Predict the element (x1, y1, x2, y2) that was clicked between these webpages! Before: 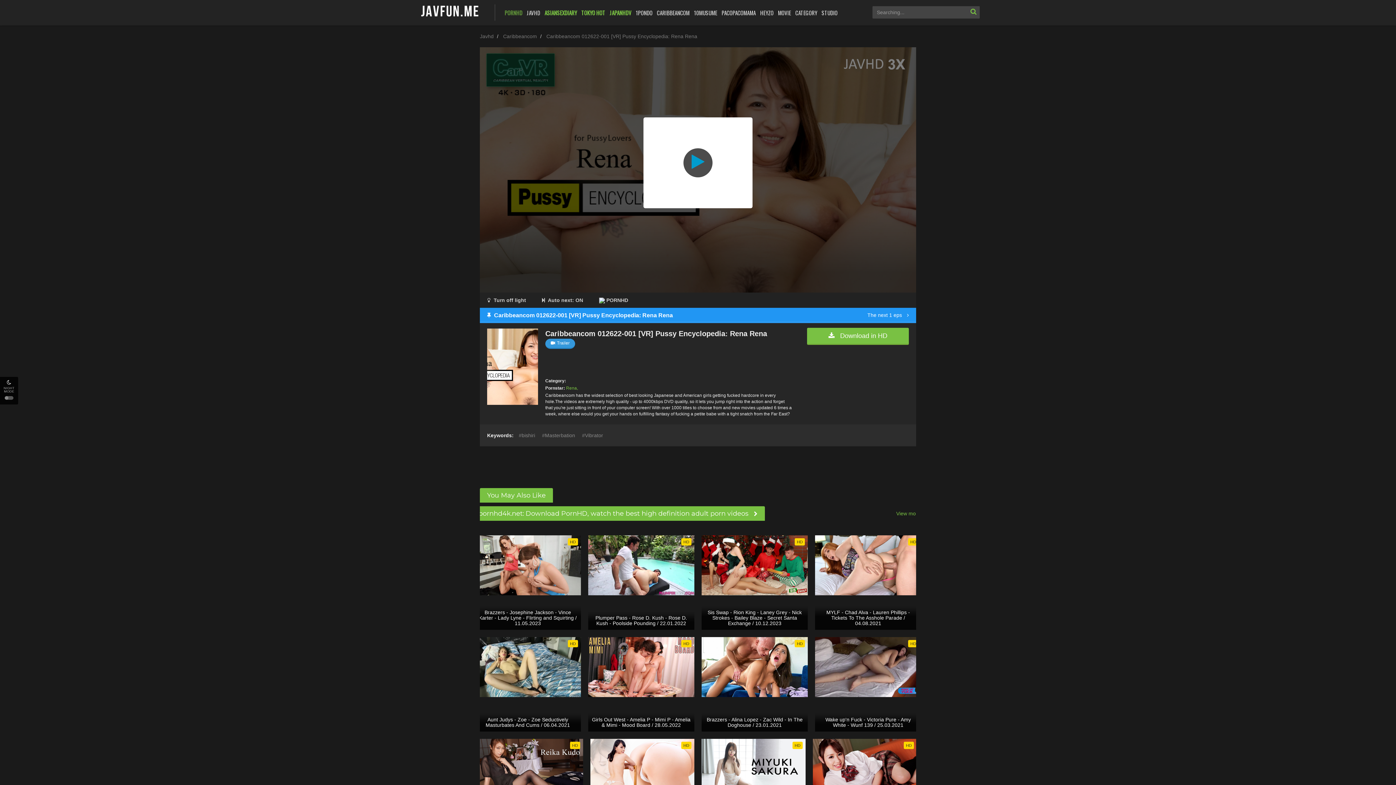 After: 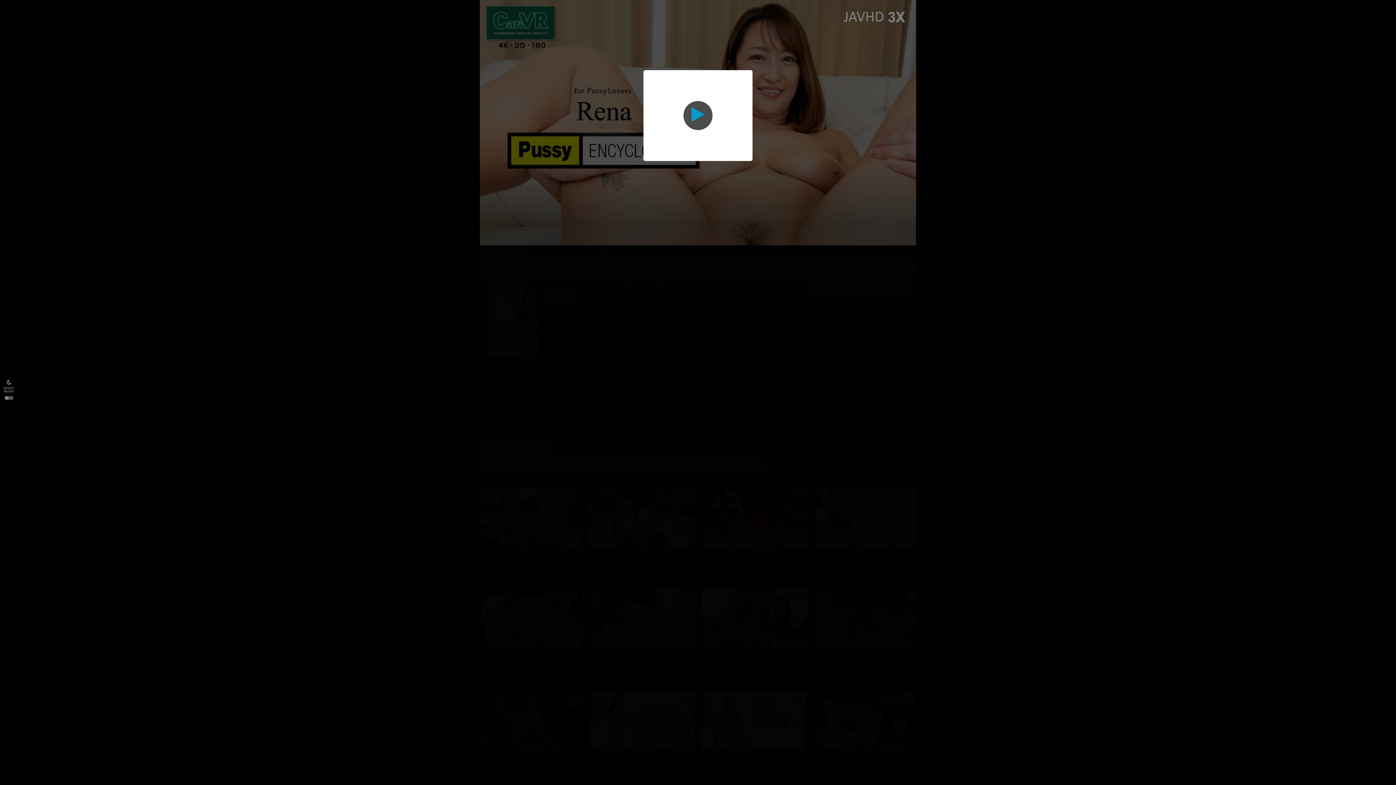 Action: bbox: (480, 292, 533, 308) label:  